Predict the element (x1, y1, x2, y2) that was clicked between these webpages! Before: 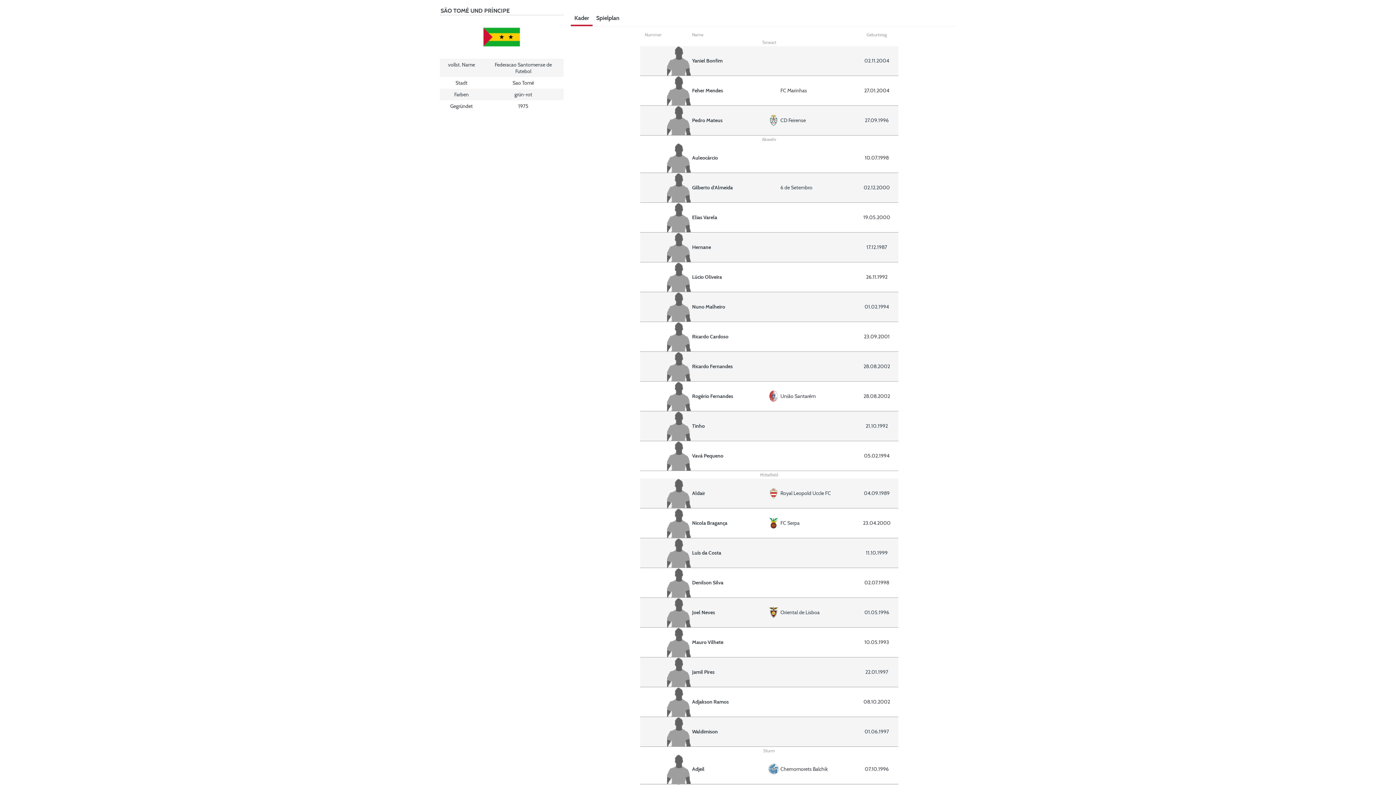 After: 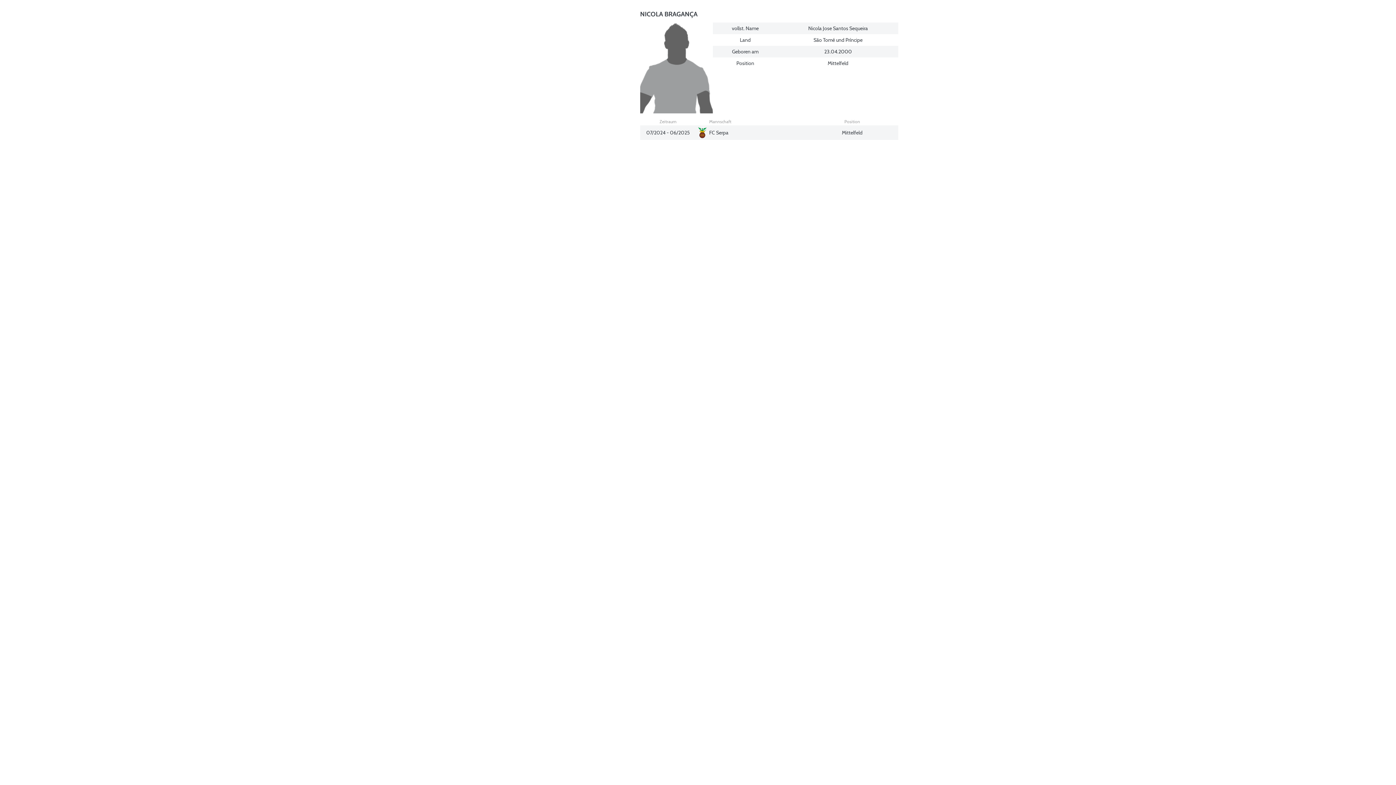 Action: bbox: (667, 519, 690, 526)